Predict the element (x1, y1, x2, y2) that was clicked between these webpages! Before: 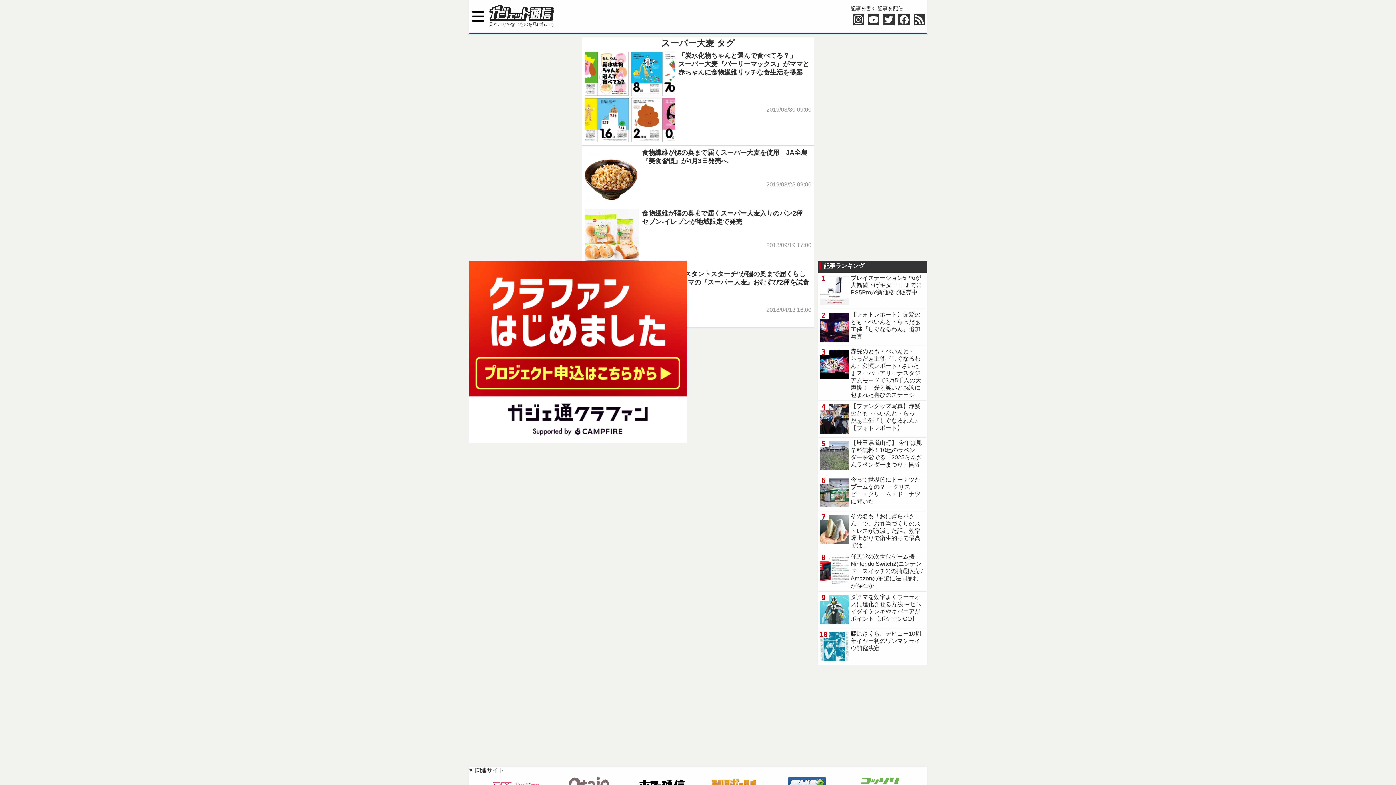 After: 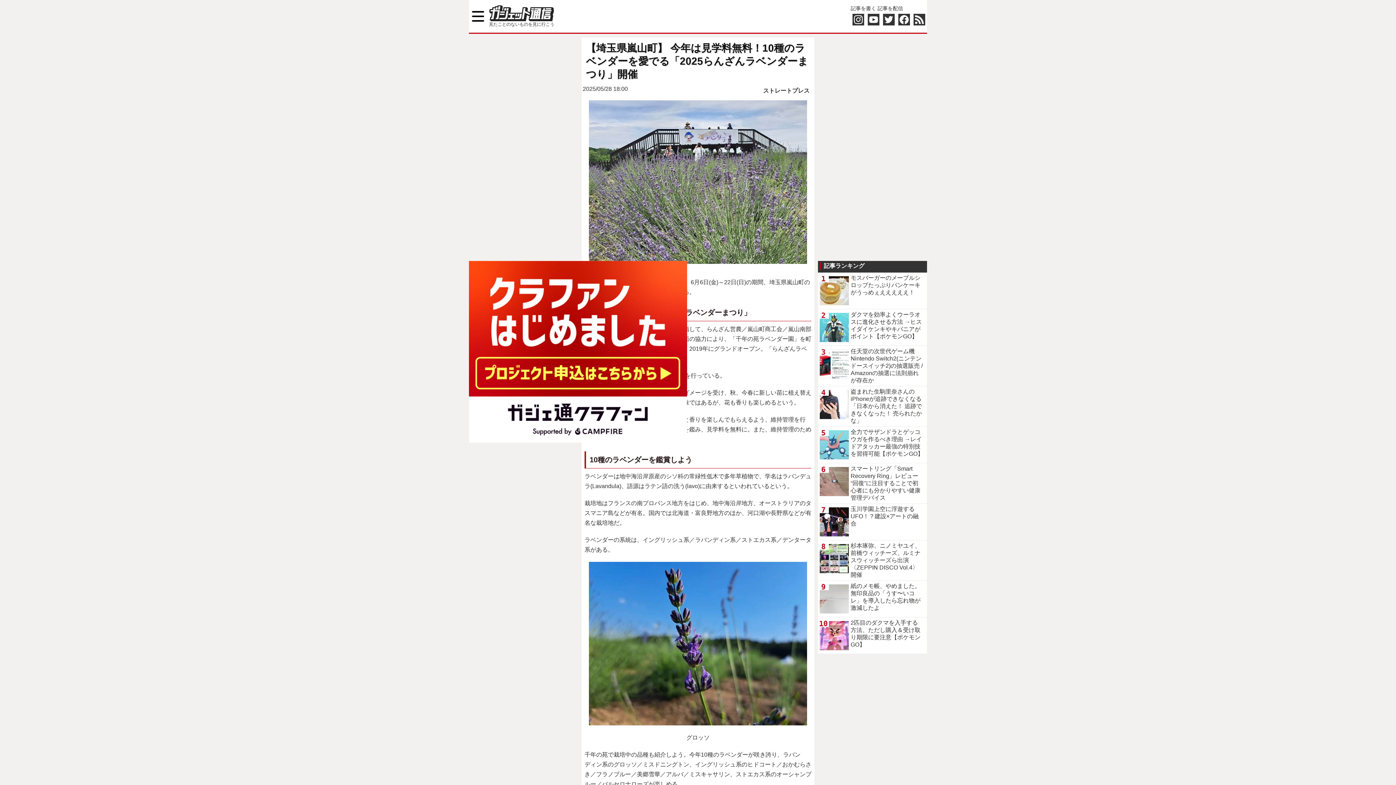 Action: bbox: (818, 437, 927, 474) label: 【埼玉県嵐山町】 今年は見学料無料！10種のラベンダーを愛でる「2025らんざんラベンダーまつり」開催